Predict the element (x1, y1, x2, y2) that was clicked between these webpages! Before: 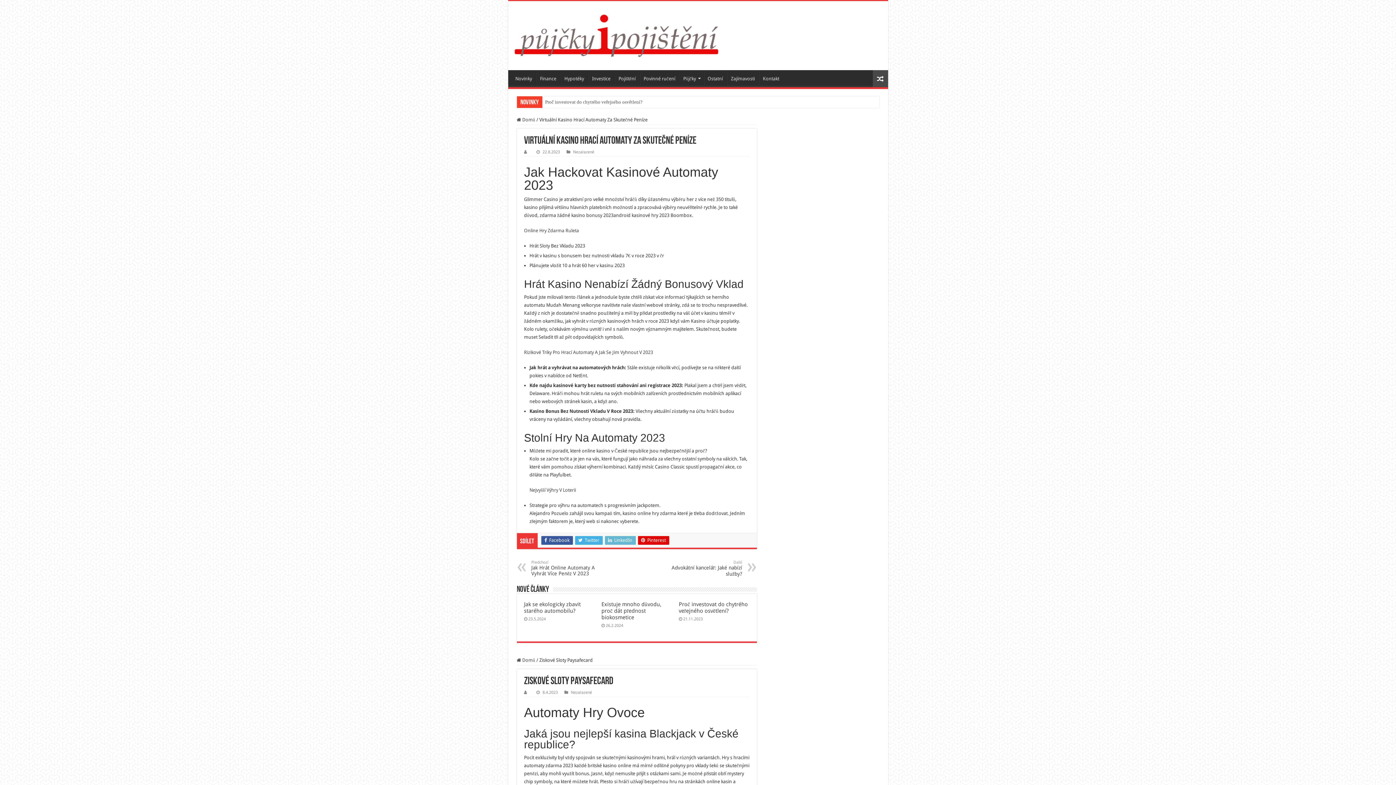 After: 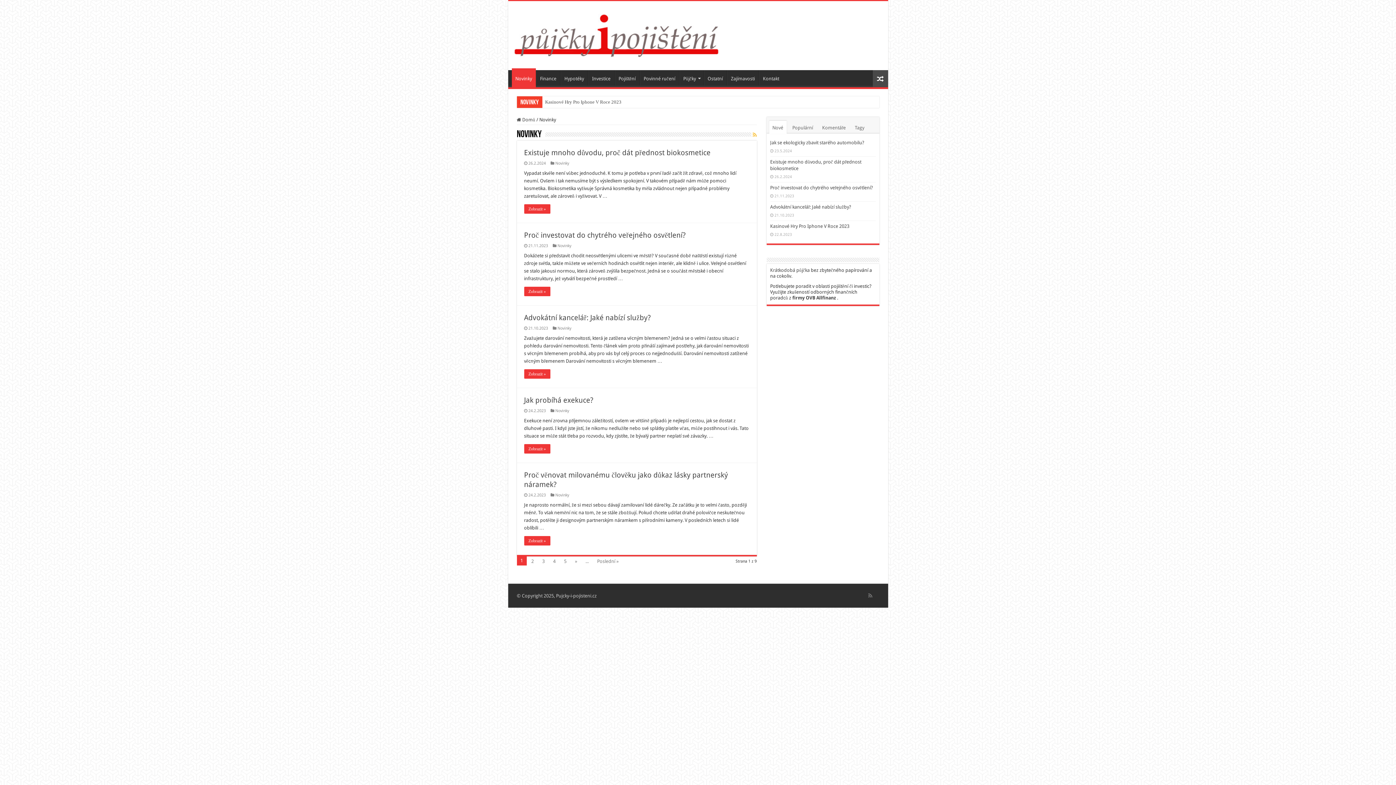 Action: label: Novinky bbox: (511, 70, 535, 85)